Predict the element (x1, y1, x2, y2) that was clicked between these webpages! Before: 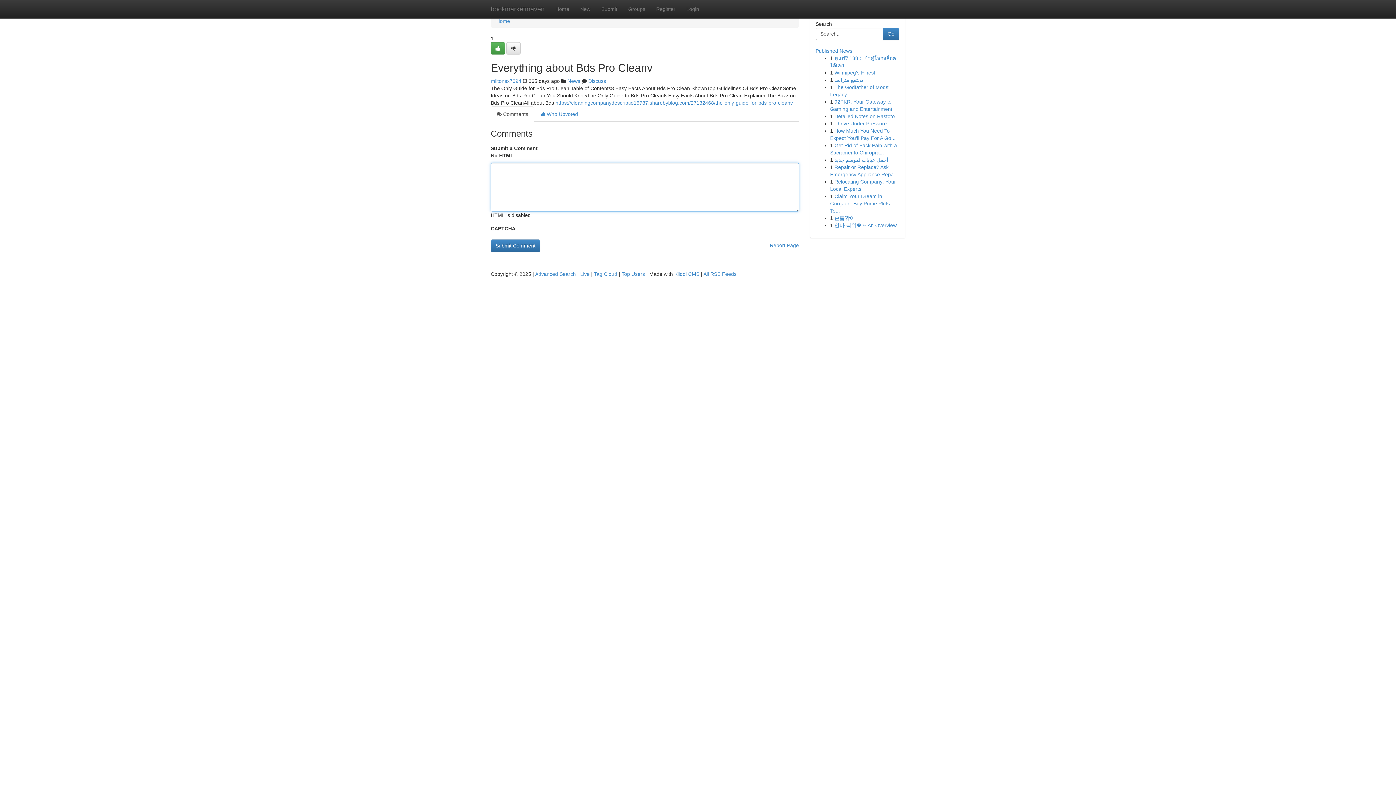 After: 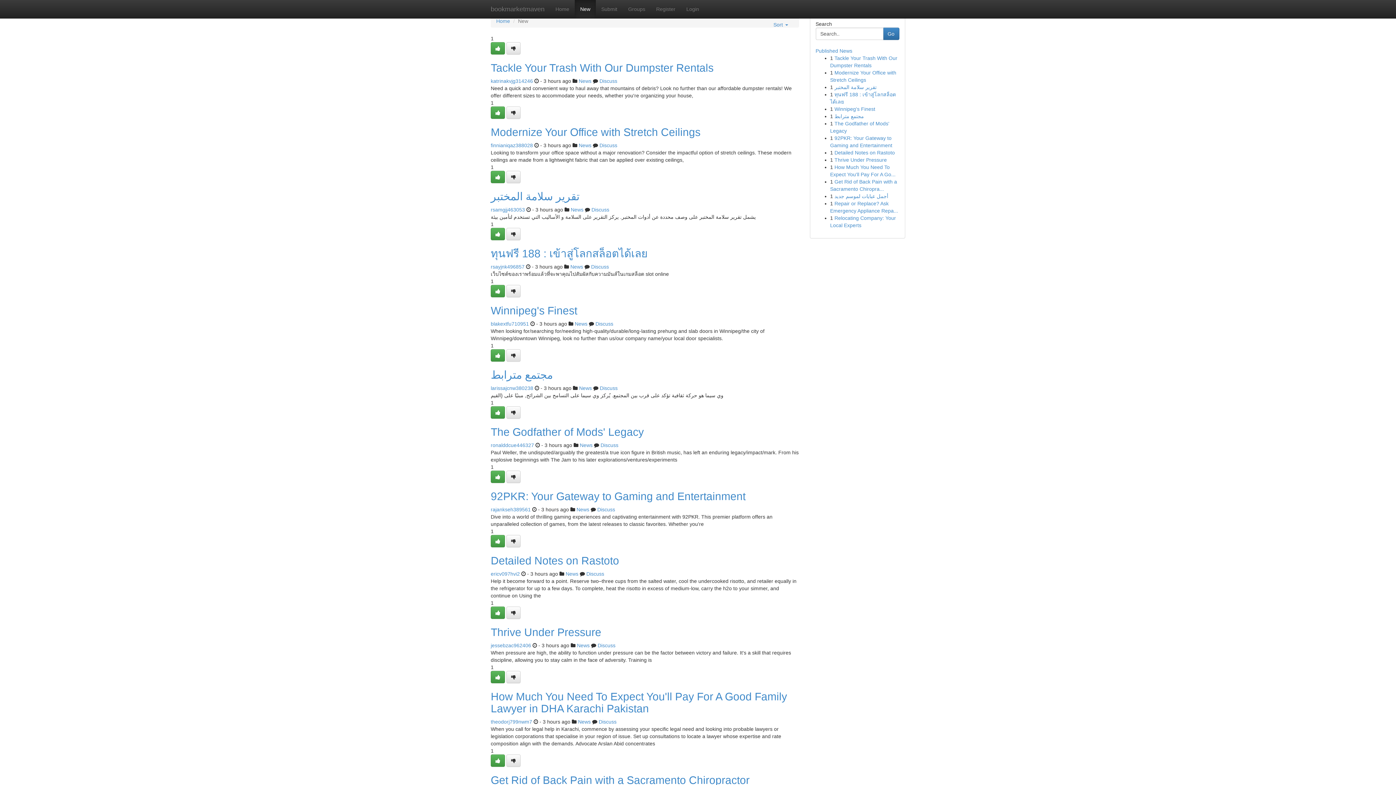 Action: bbox: (574, 0, 596, 18) label: New